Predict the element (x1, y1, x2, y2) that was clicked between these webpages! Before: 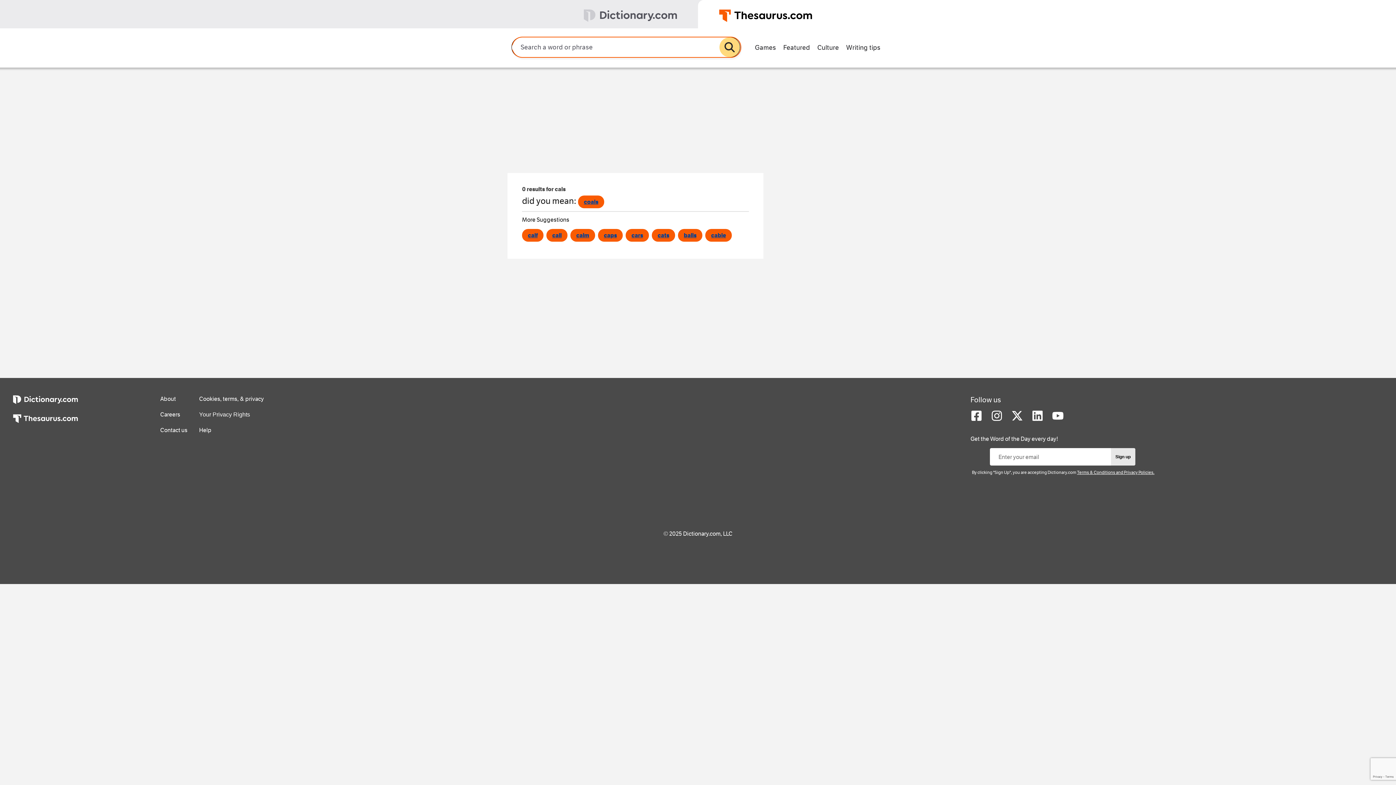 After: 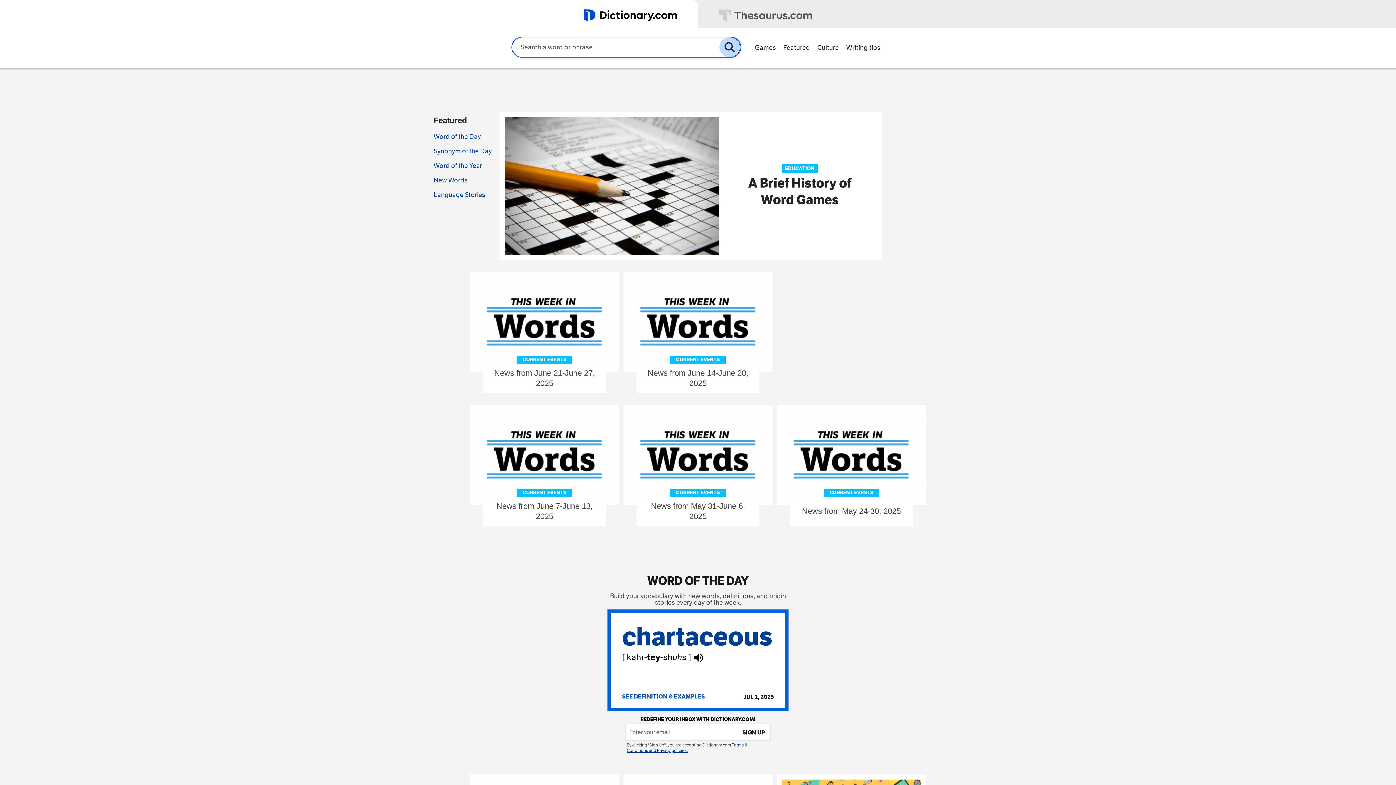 Action: bbox: (779, 40, 813, 53) label: Featured